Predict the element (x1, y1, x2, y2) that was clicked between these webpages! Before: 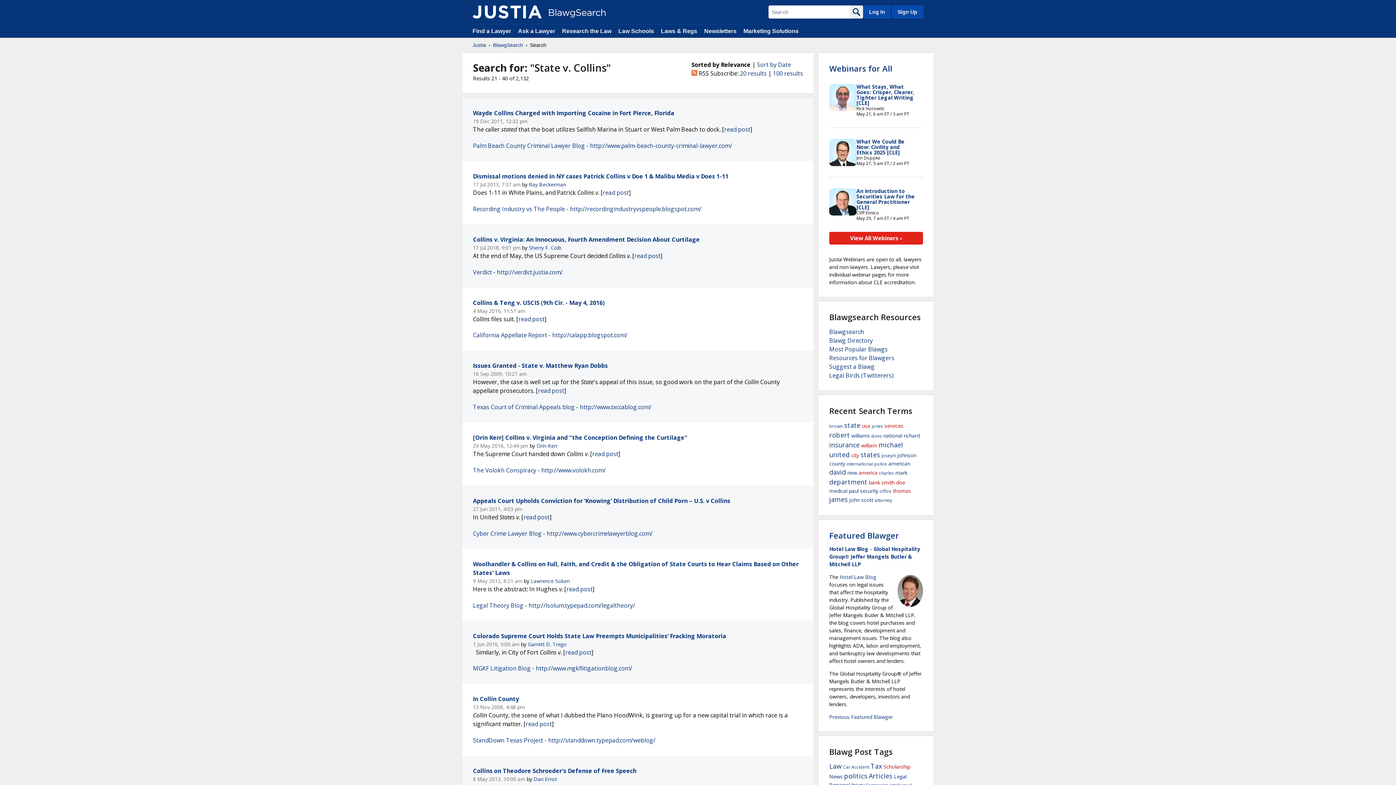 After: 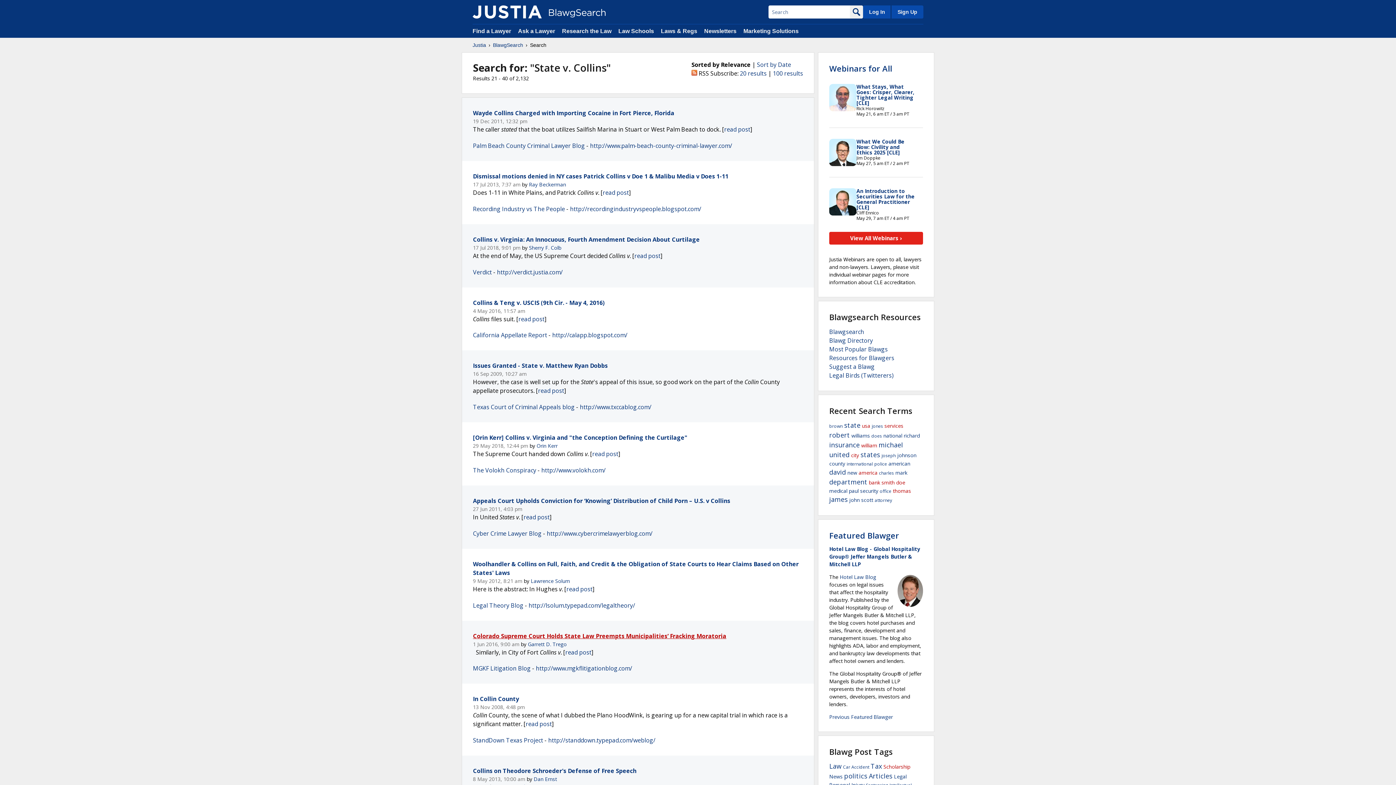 Action: bbox: (473, 632, 726, 640) label: Colorado Supreme Court Holds State Law Preempts Municipalities’ Fracking Moratoria